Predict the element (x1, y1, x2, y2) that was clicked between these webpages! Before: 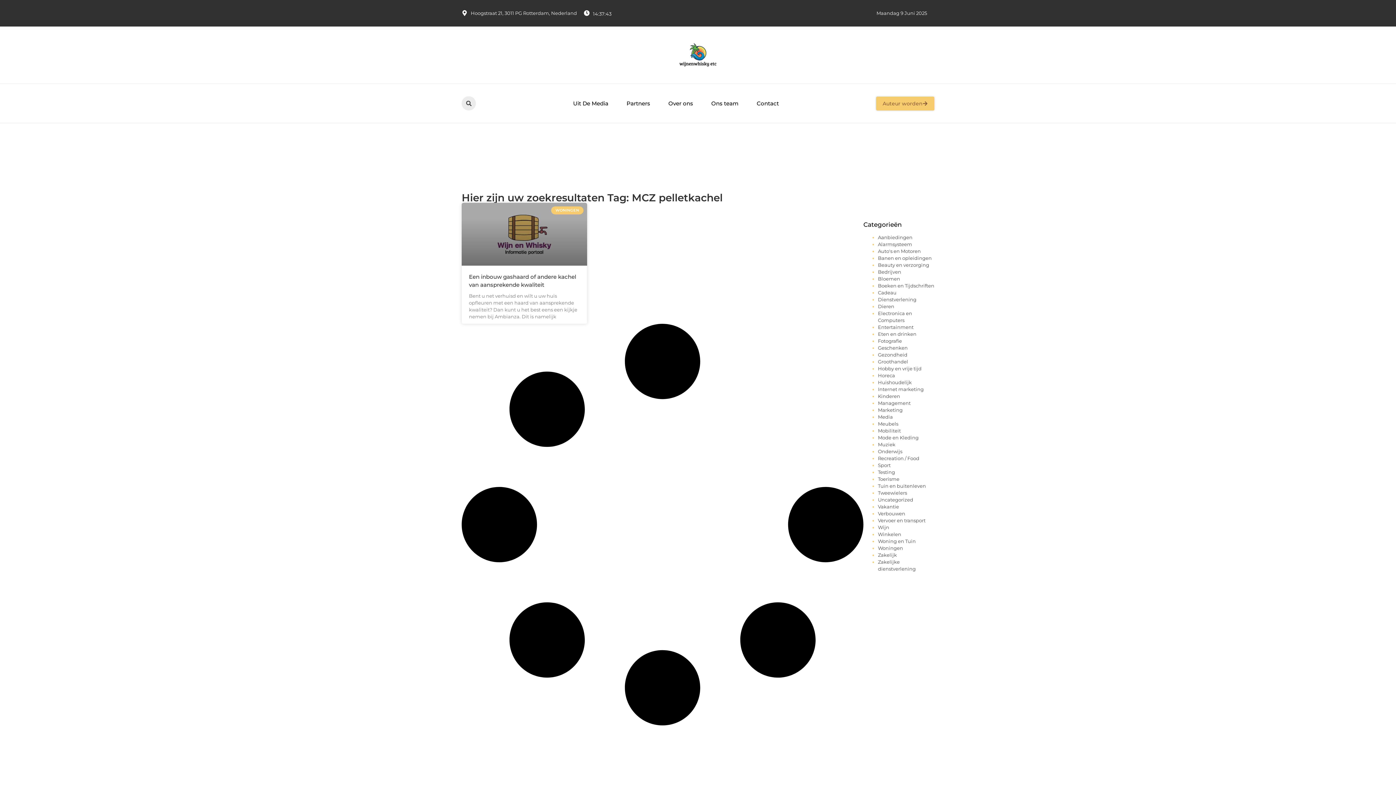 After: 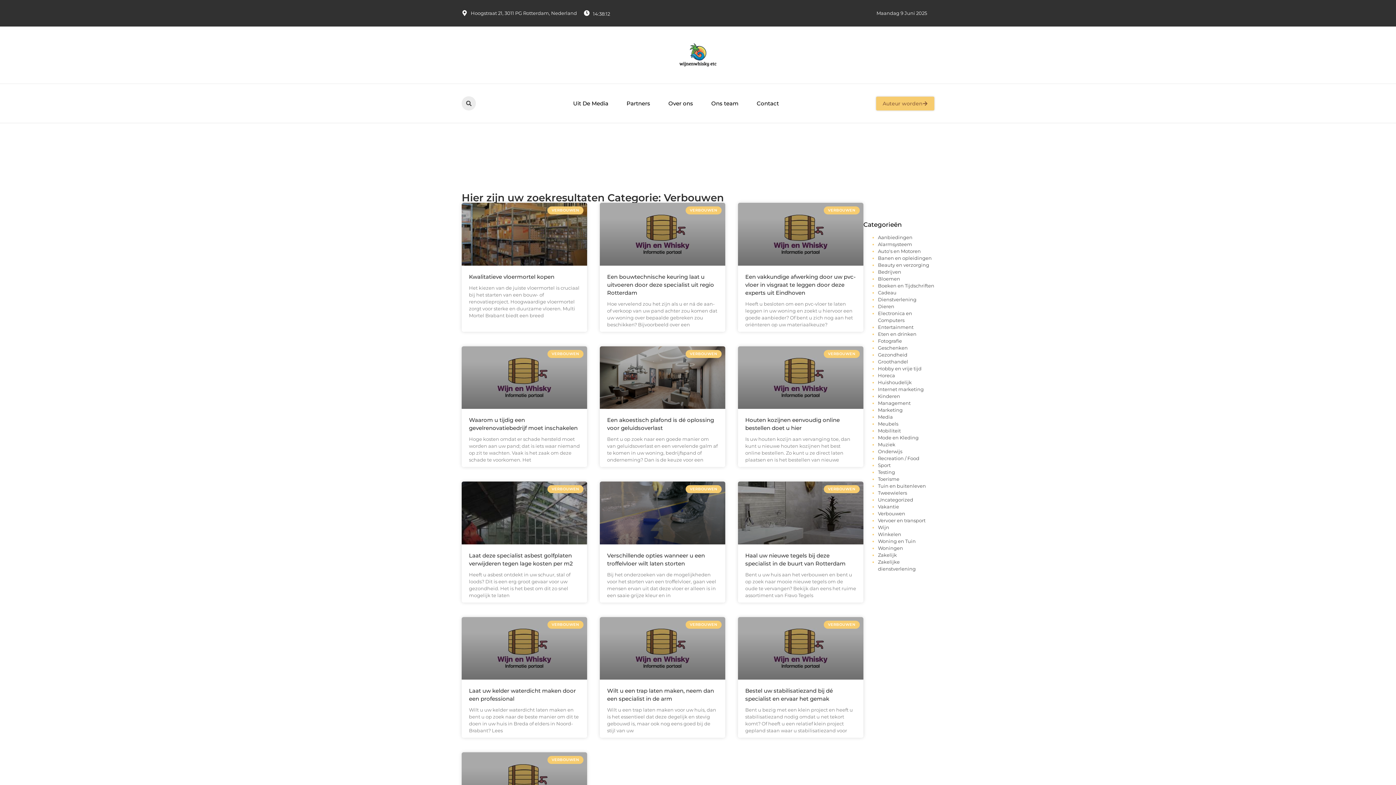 Action: bbox: (878, 511, 905, 516) label: Verbouwen